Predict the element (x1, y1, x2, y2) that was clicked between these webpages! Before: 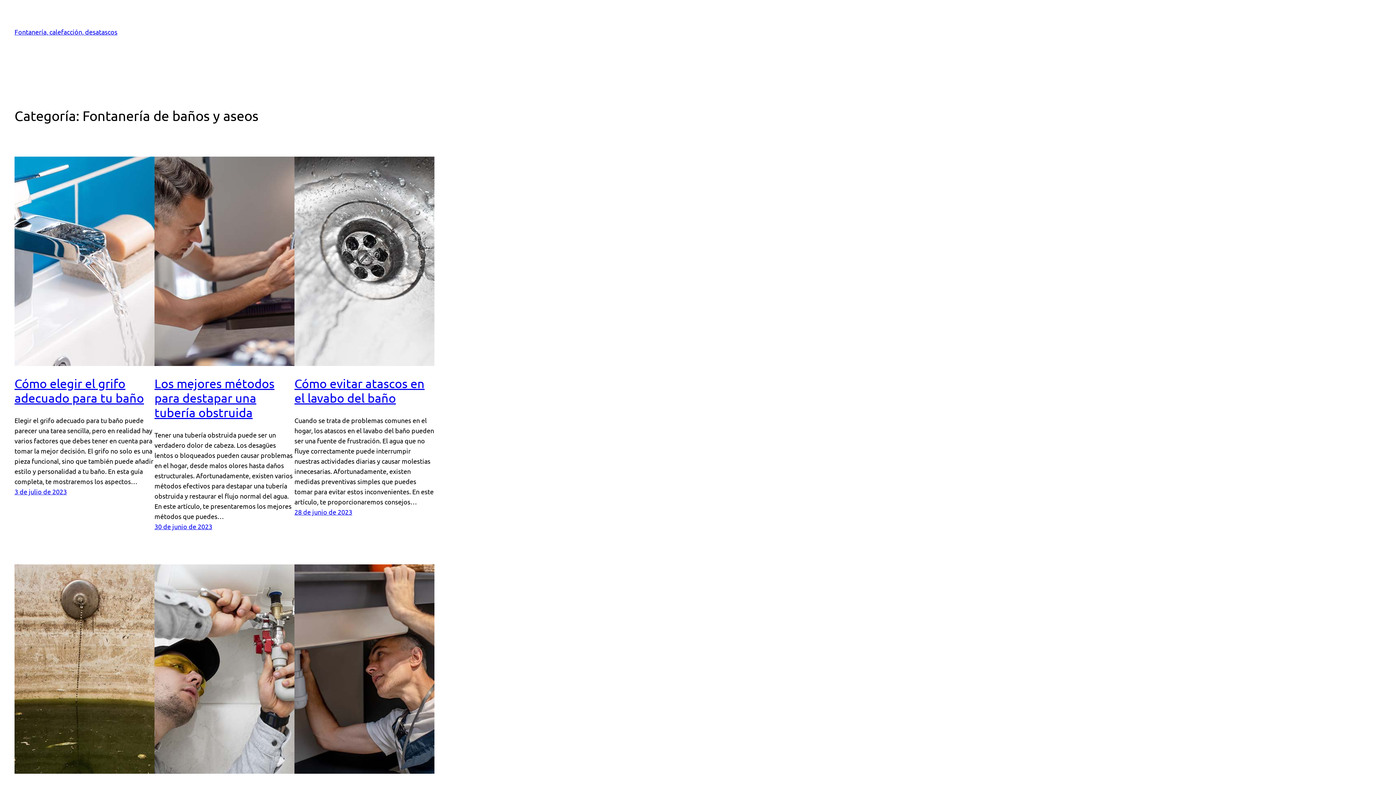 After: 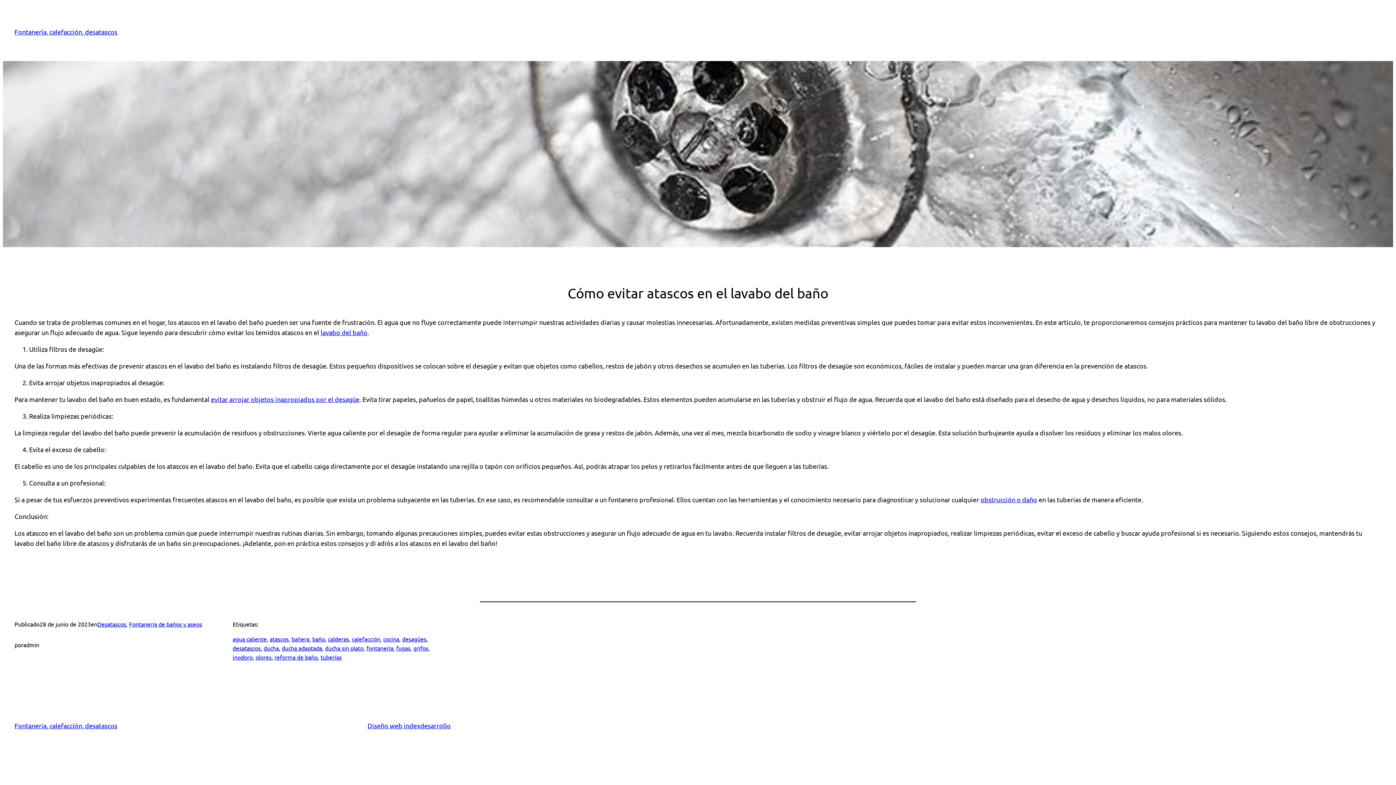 Action: bbox: (294, 156, 434, 366)